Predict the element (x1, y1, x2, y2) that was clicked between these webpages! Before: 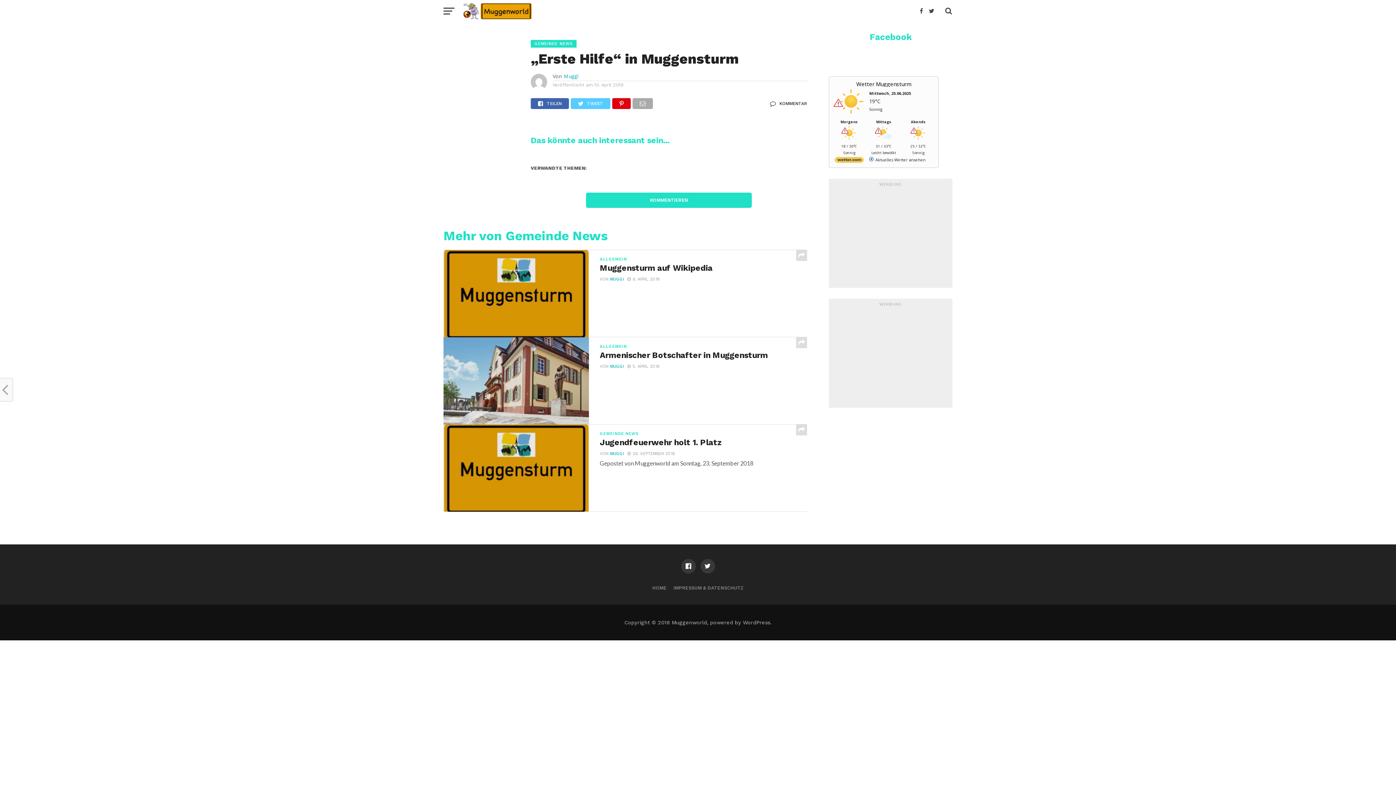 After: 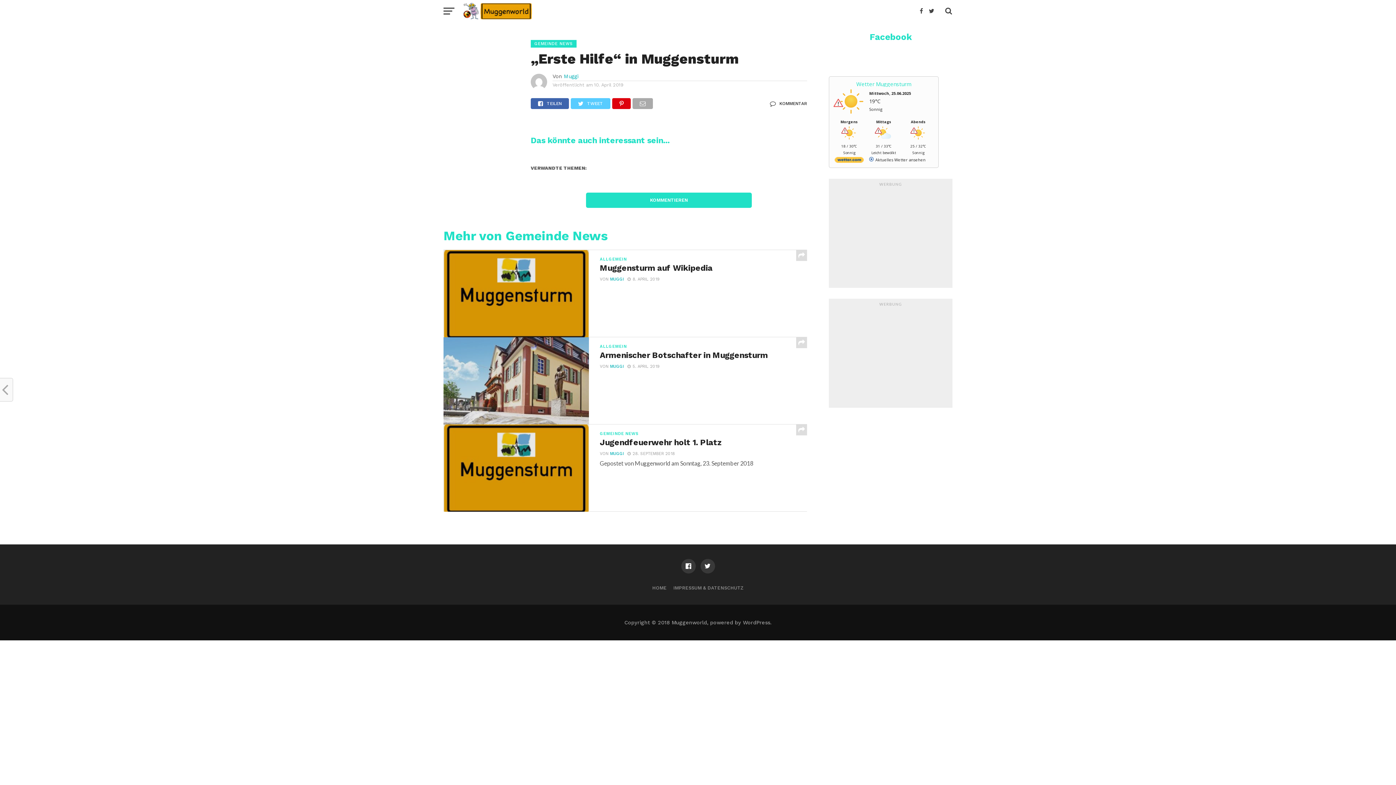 Action: label: Wetter Muggensturm bbox: (856, 80, 911, 87)